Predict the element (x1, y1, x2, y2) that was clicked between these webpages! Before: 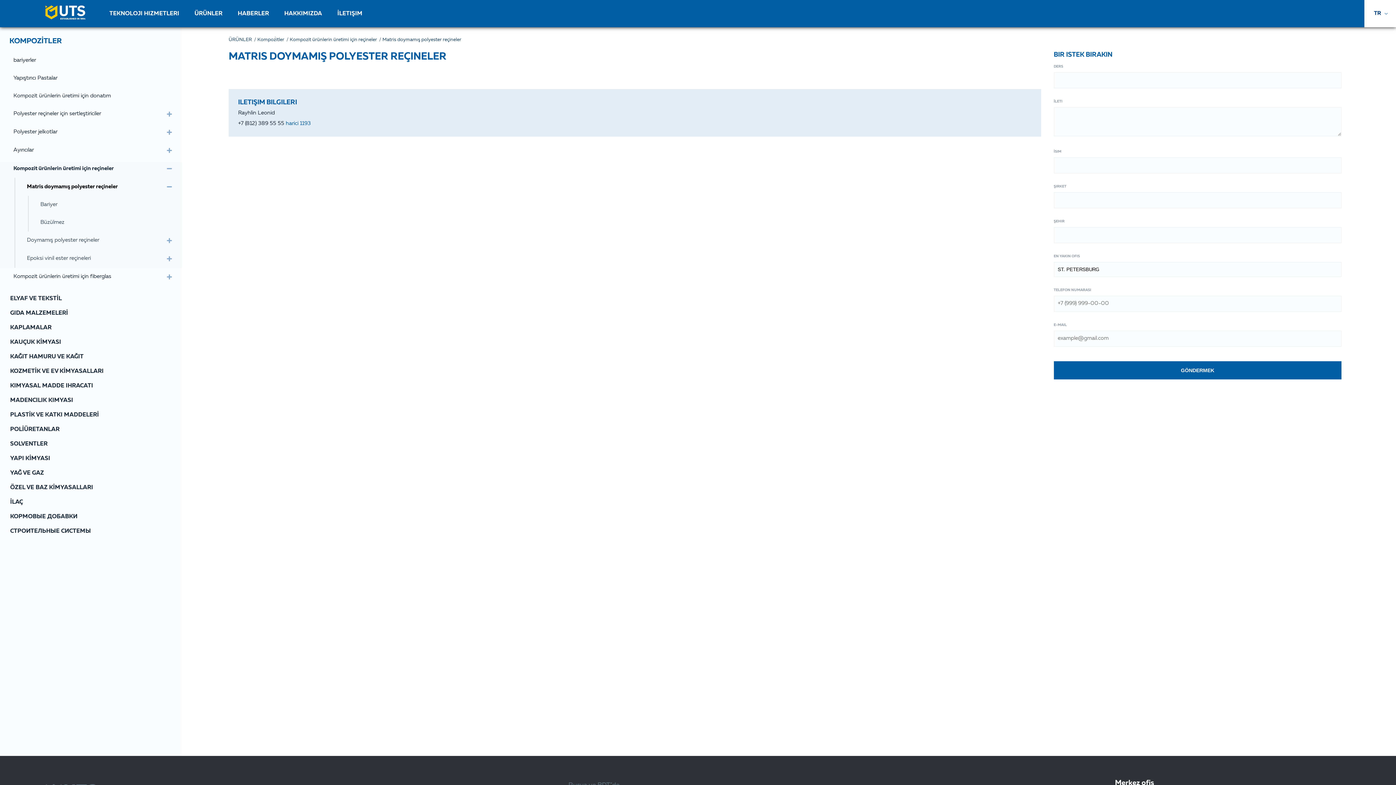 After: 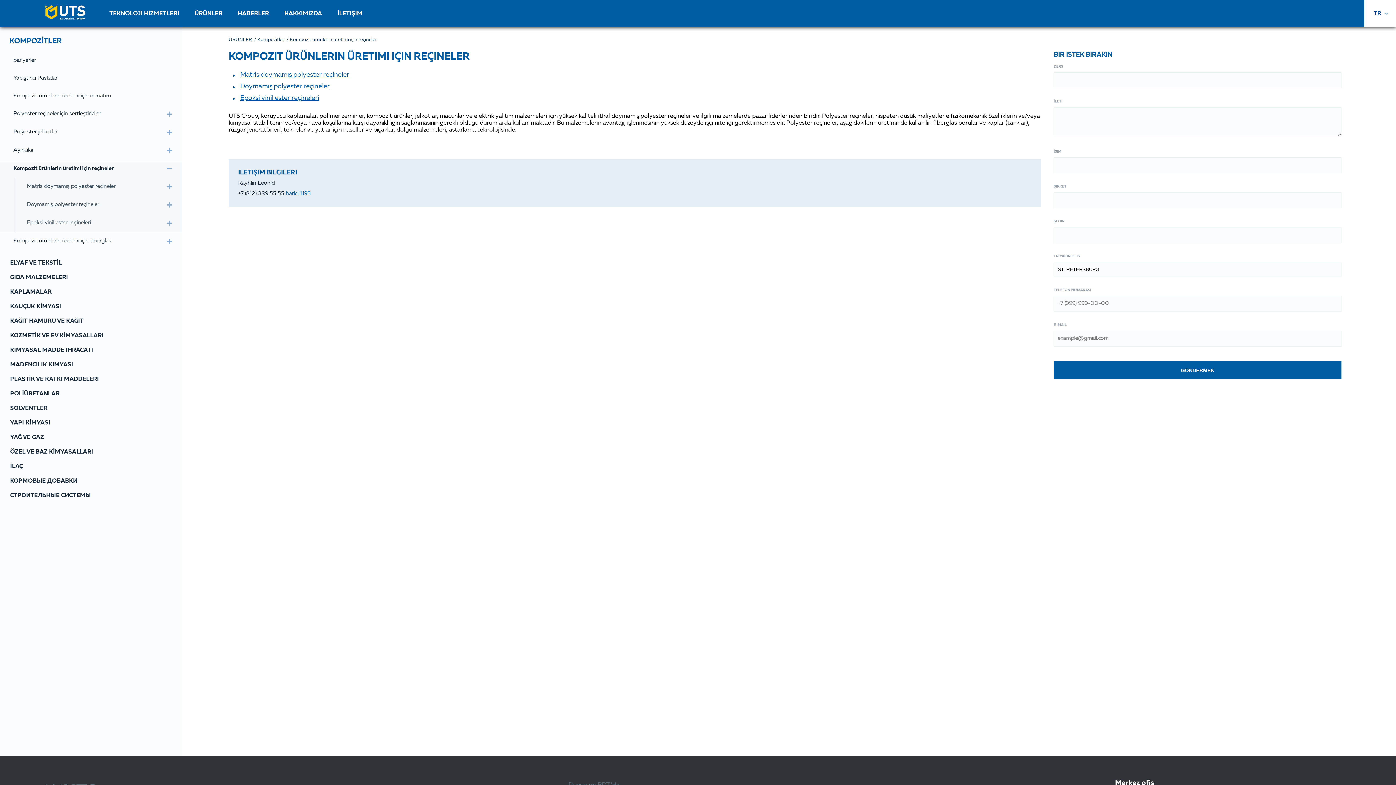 Action: bbox: (289, 37, 382, 42) label: Kompozit ürünlerin üretimi için reçineler /